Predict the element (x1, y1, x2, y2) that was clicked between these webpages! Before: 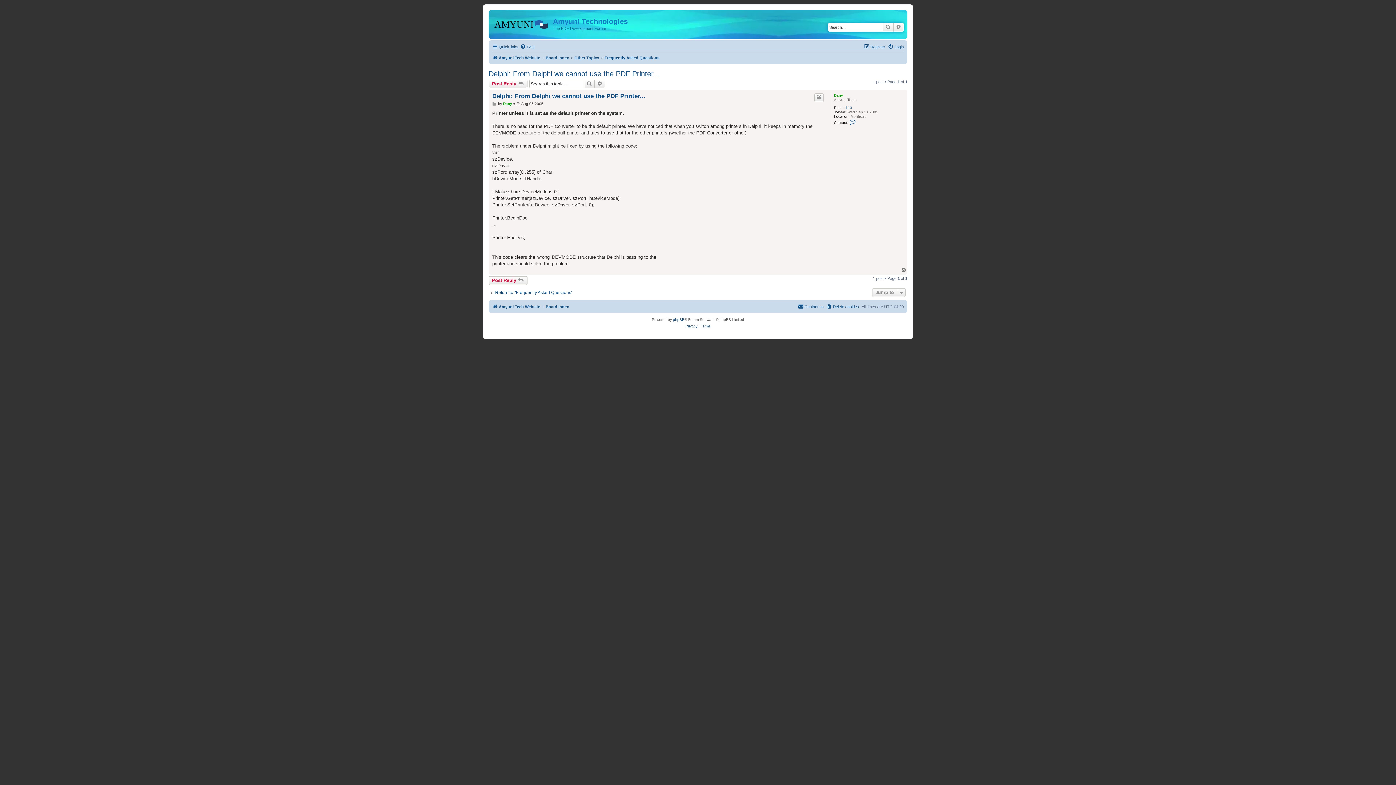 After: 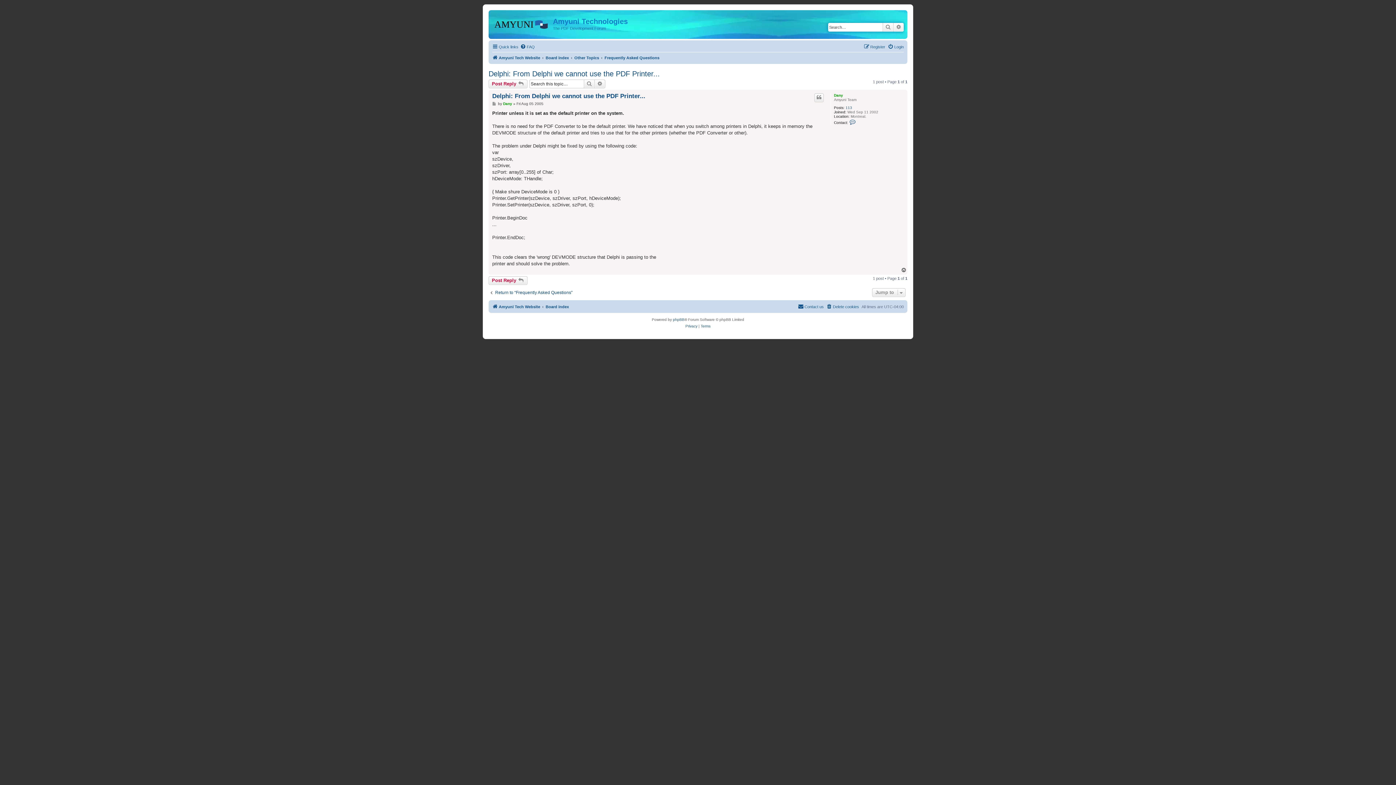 Action: bbox: (901, 267, 907, 272) label: Top